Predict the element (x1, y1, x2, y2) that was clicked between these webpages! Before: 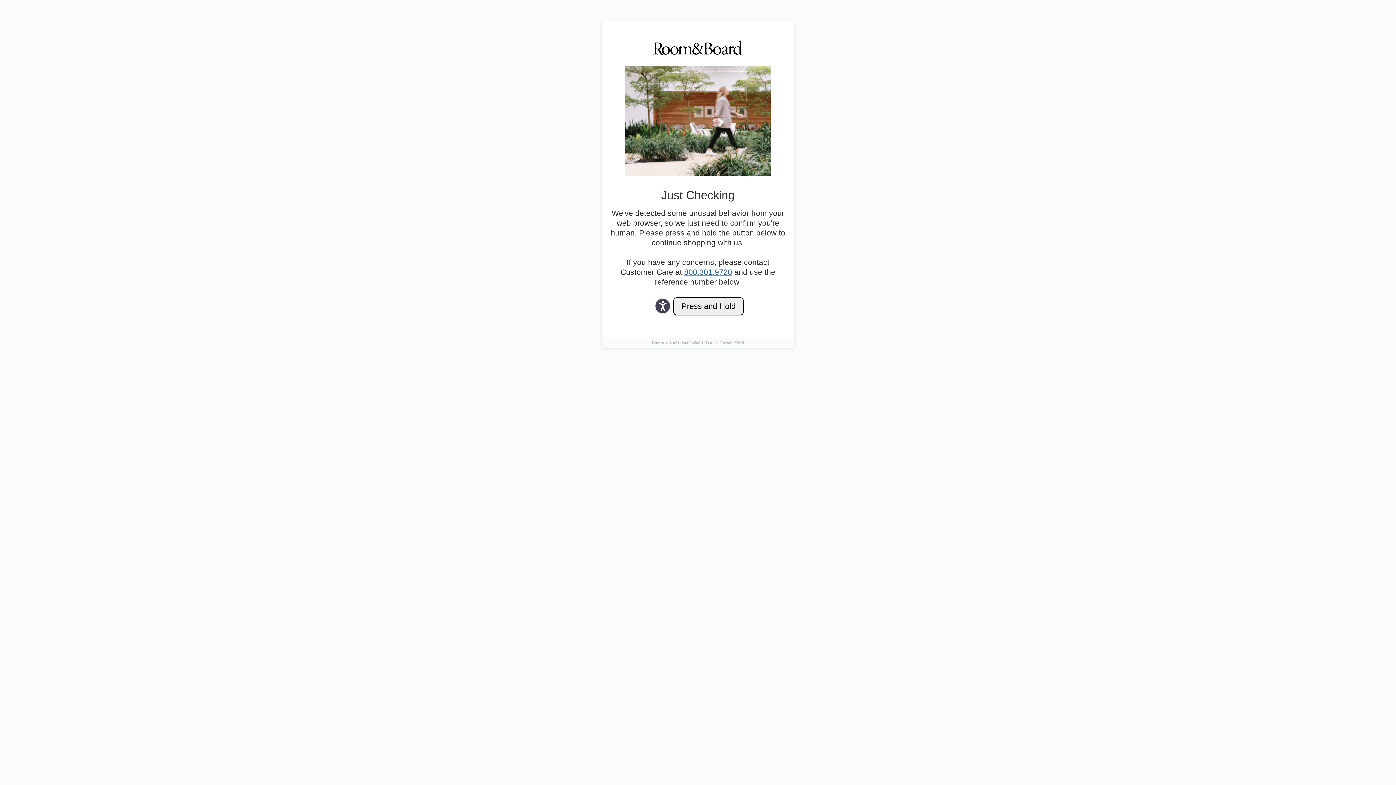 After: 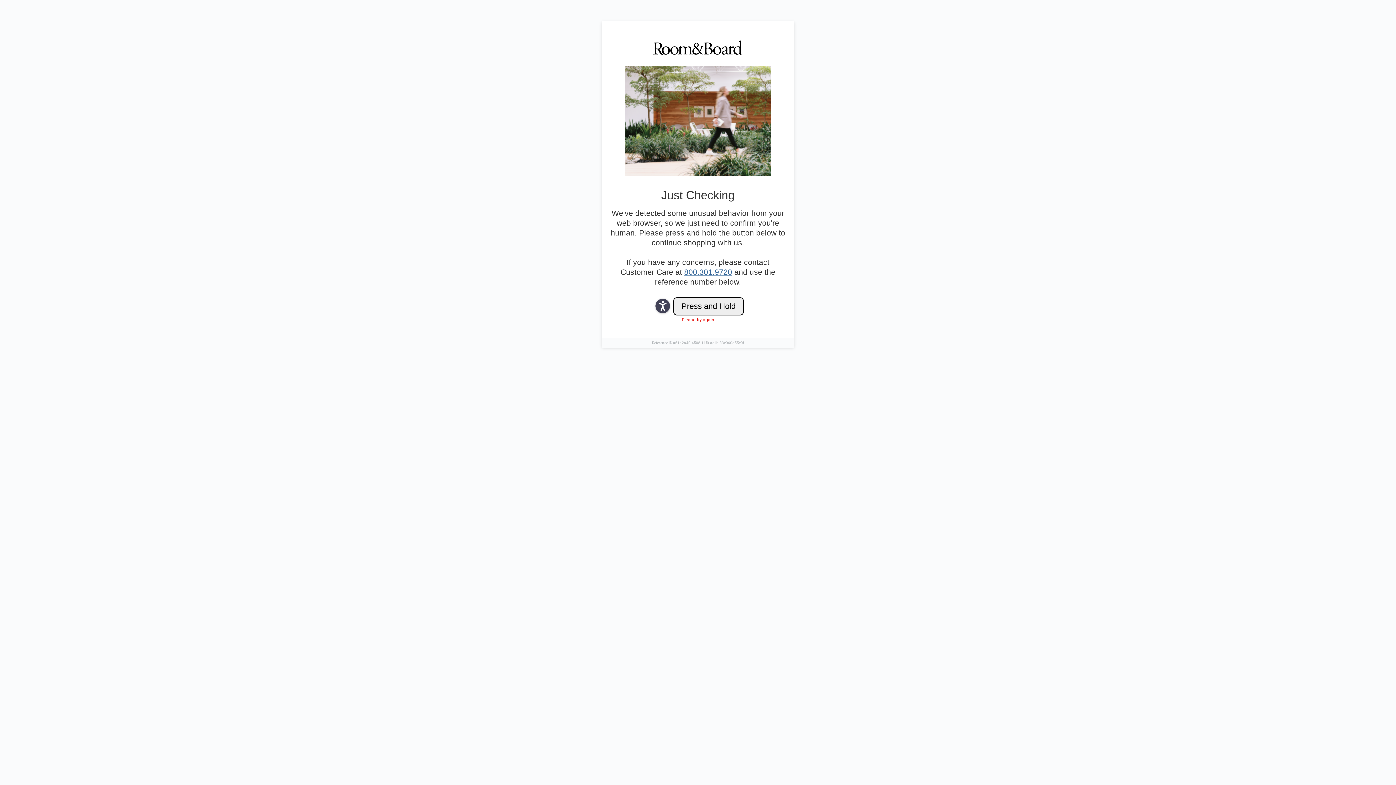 Action: label: 800.301.9720 bbox: (684, 268, 732, 276)